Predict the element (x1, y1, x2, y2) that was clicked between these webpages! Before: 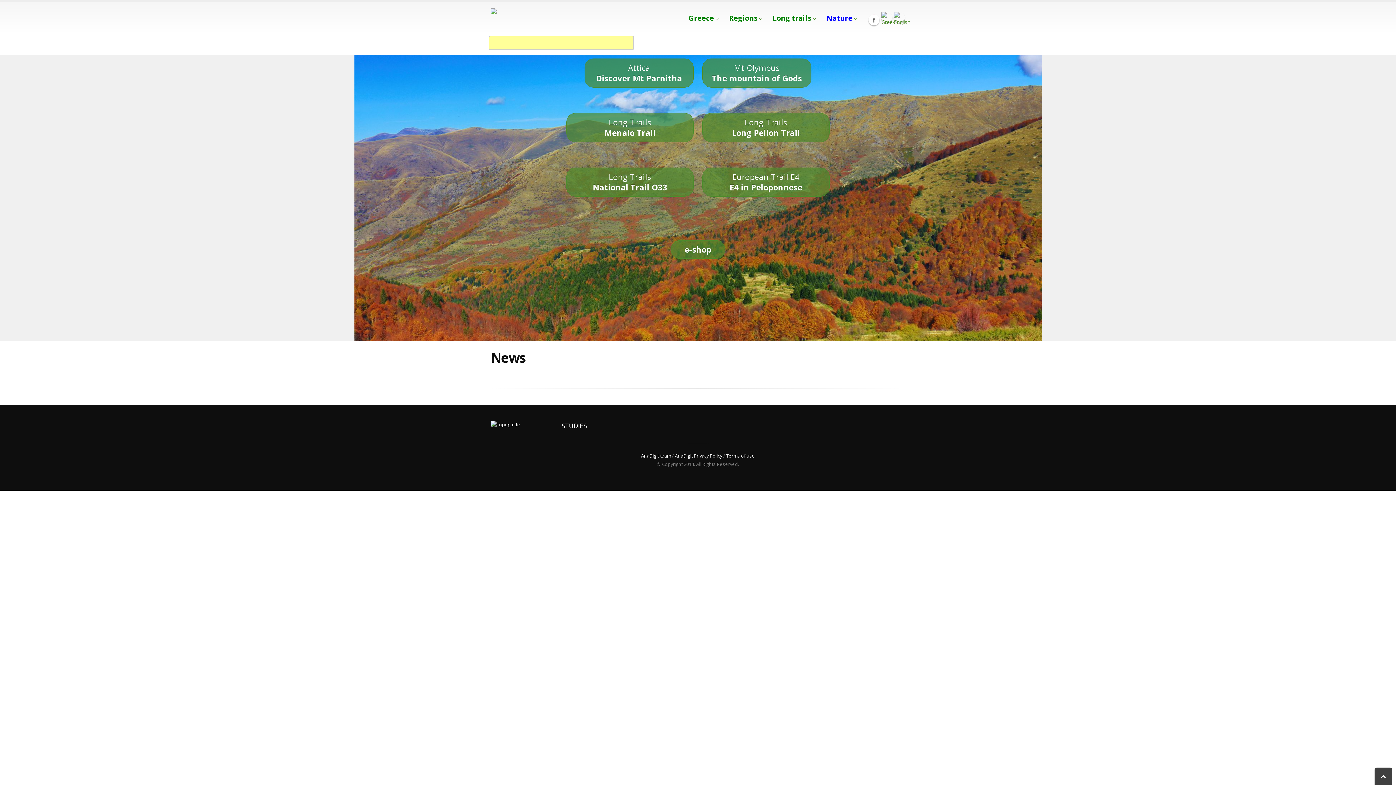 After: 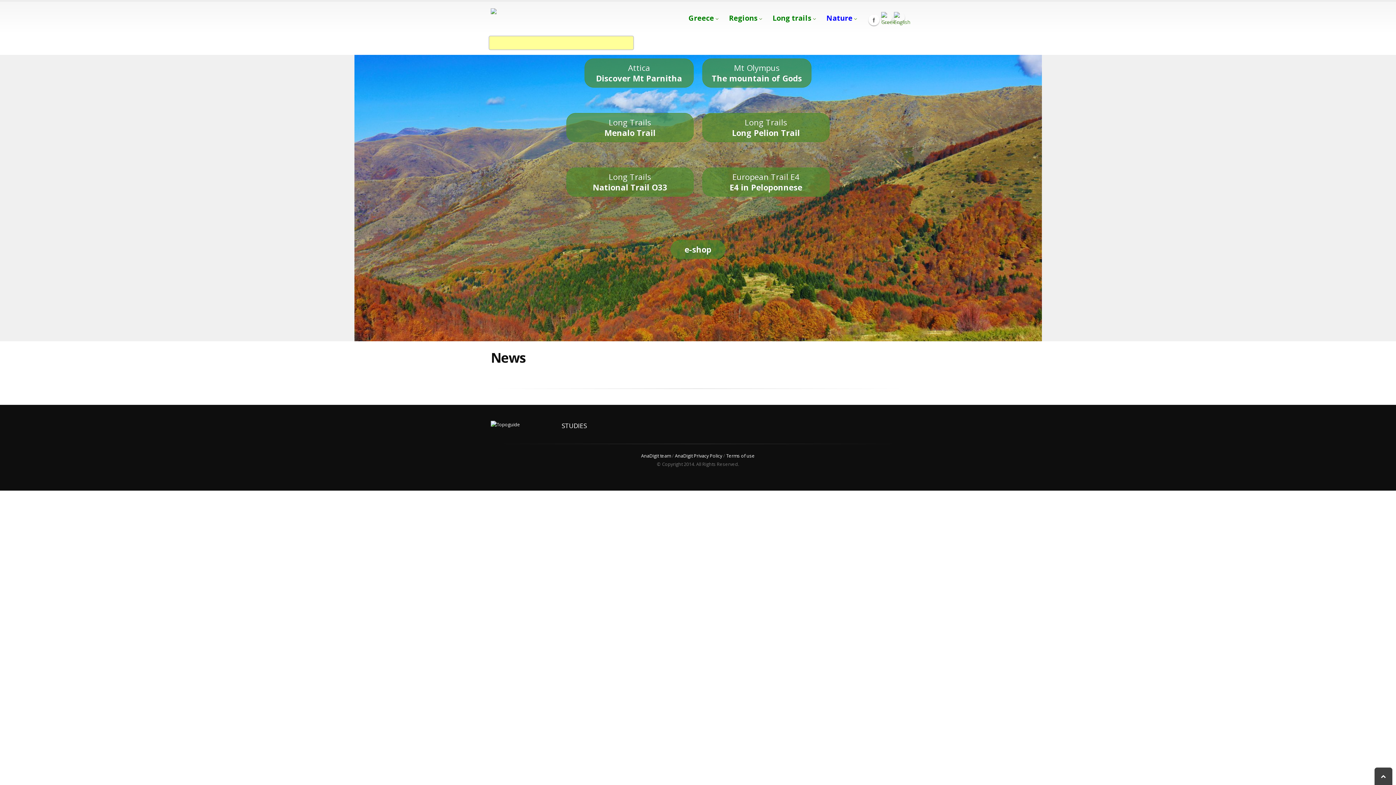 Action: bbox: (490, 3, 573, 25)